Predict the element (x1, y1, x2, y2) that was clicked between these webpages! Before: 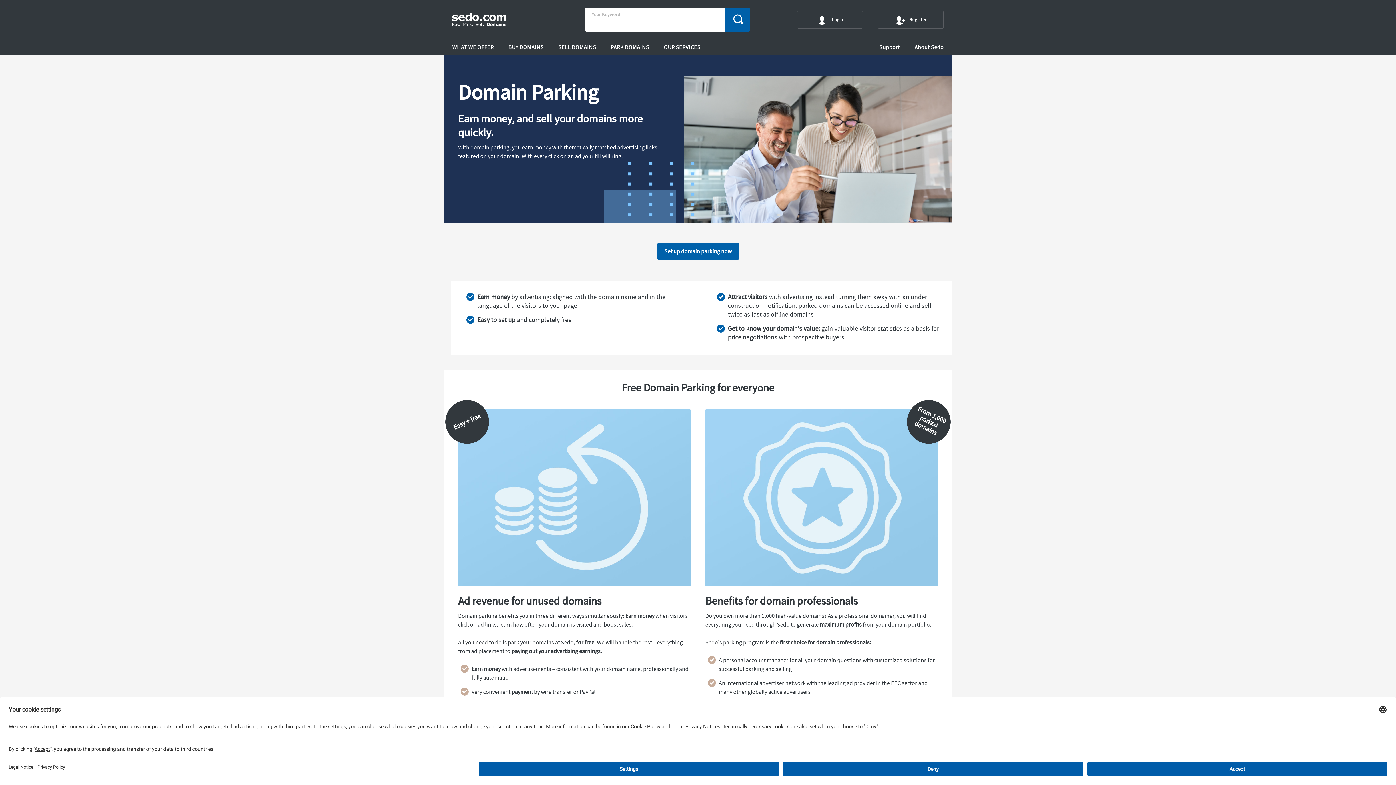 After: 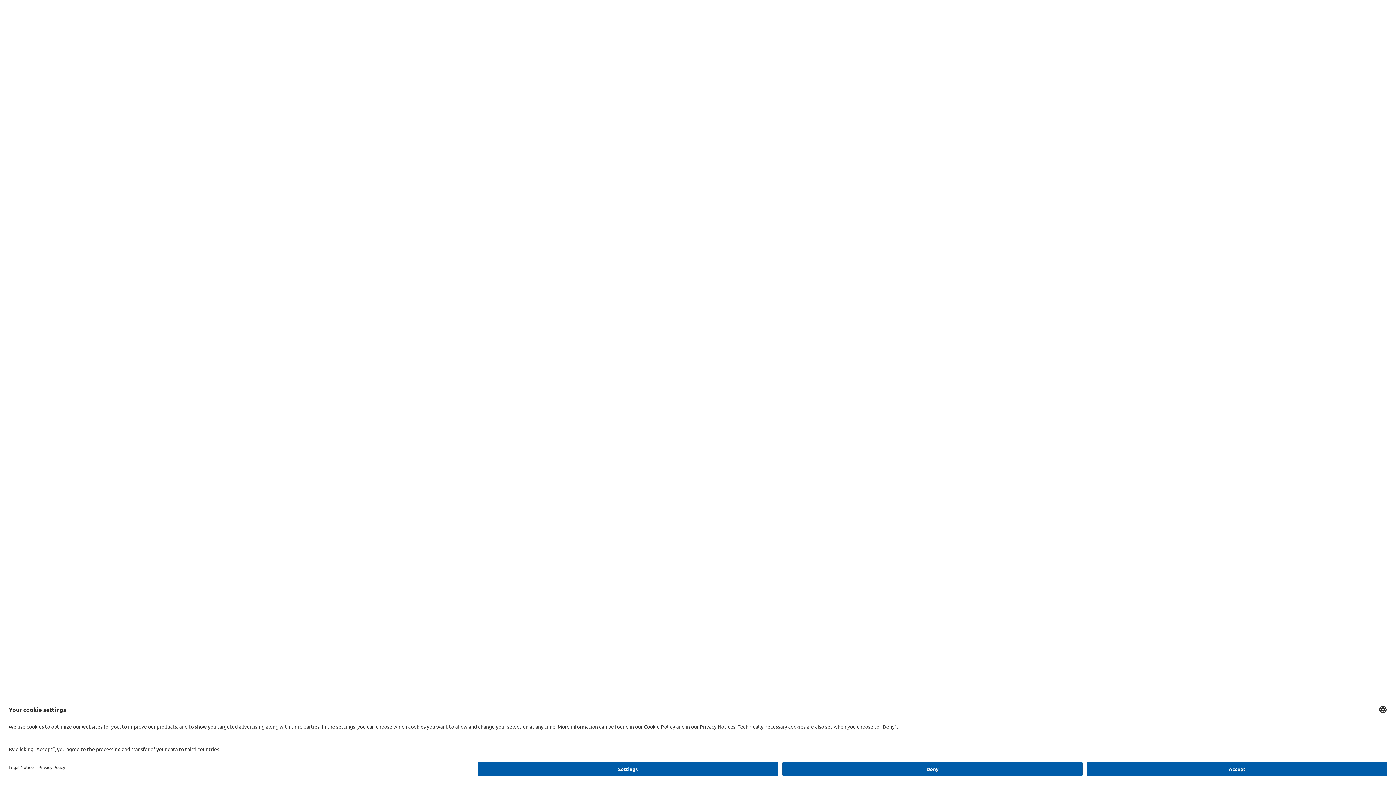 Action: label: Register bbox: (877, 10, 944, 28)